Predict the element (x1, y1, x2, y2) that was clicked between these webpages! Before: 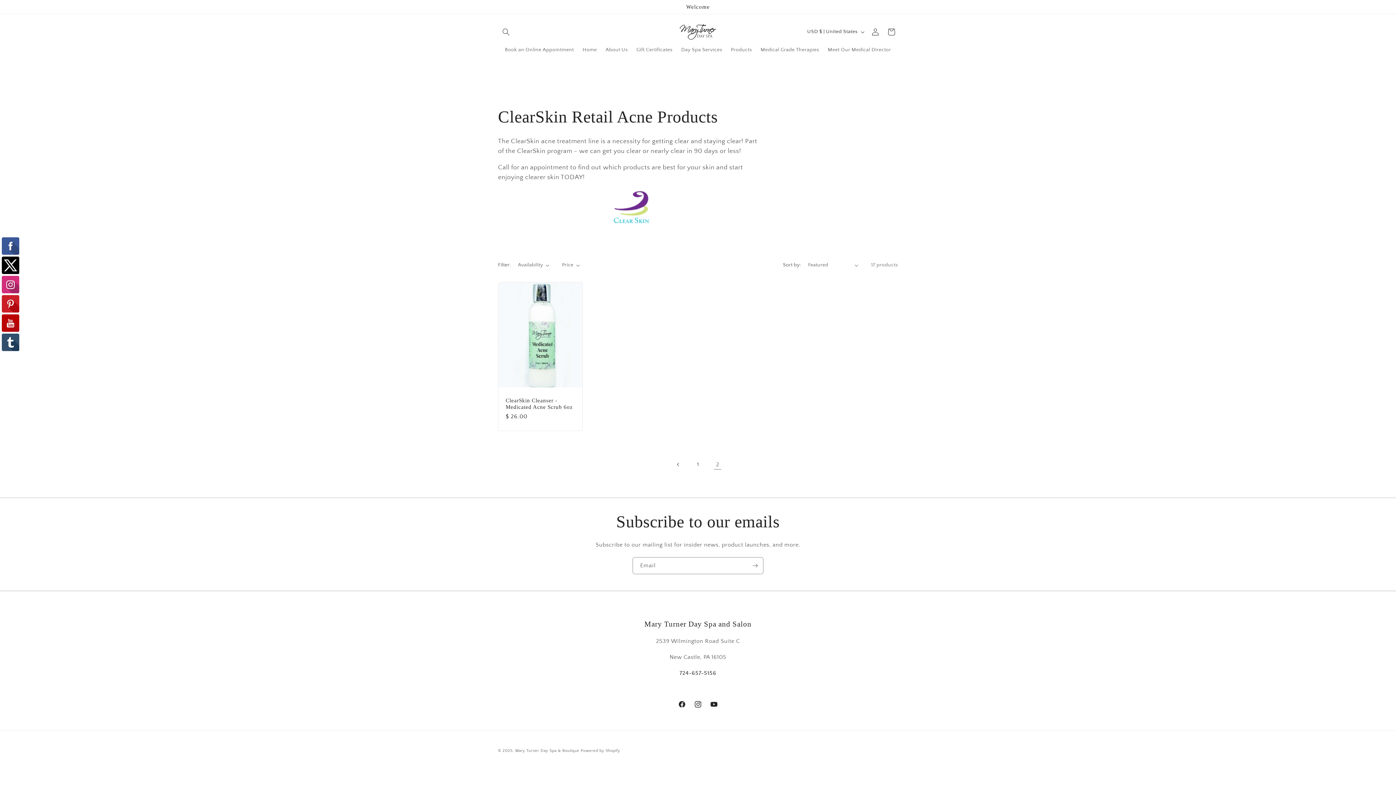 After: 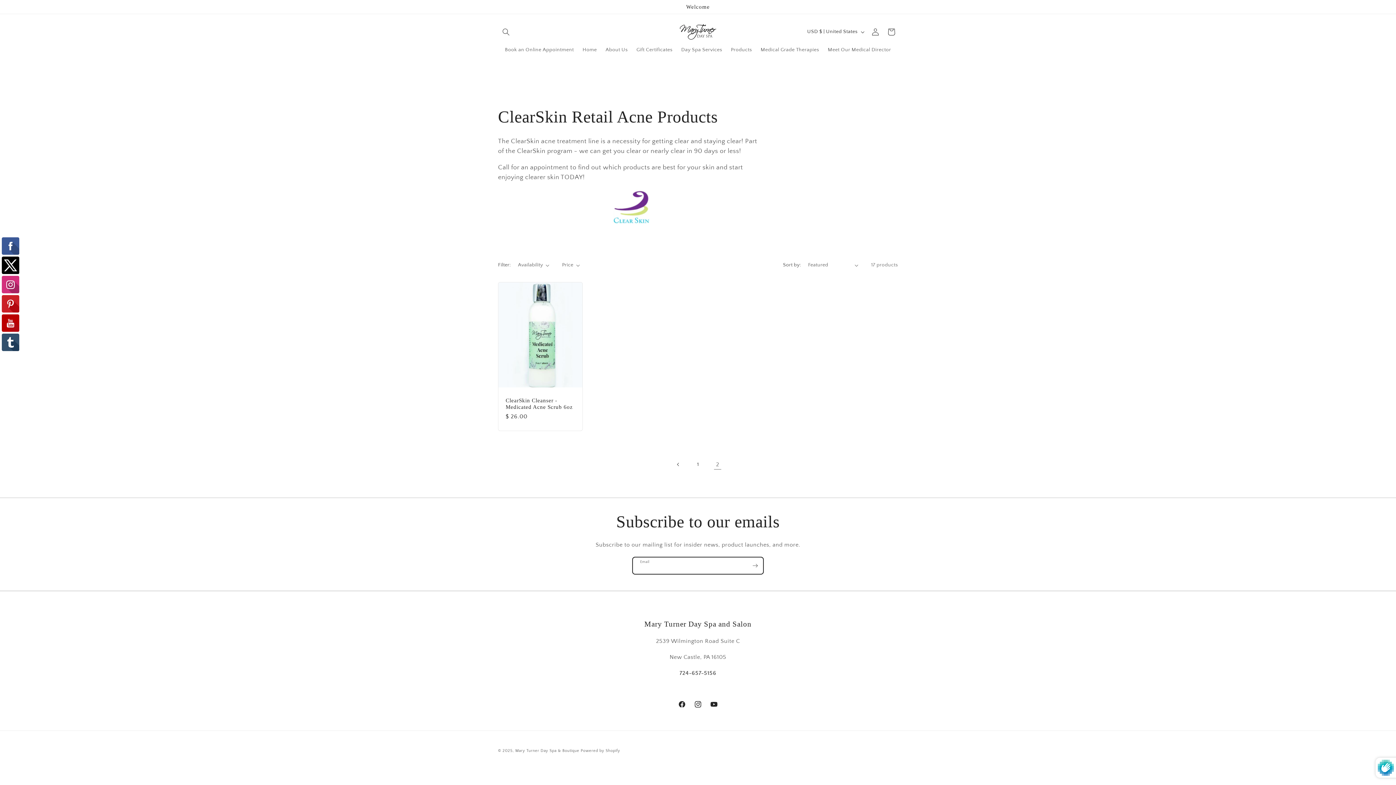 Action: bbox: (747, 557, 763, 574) label: Subscribe